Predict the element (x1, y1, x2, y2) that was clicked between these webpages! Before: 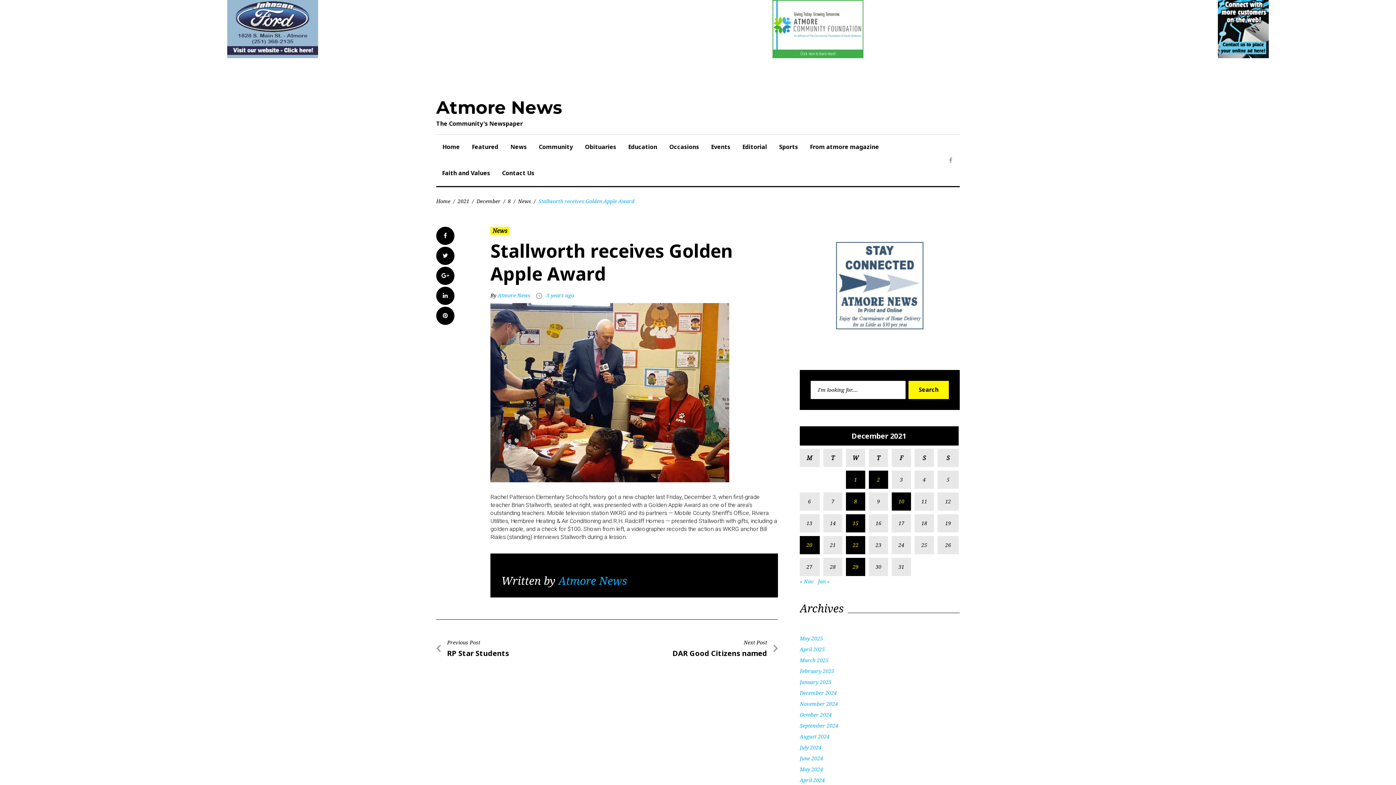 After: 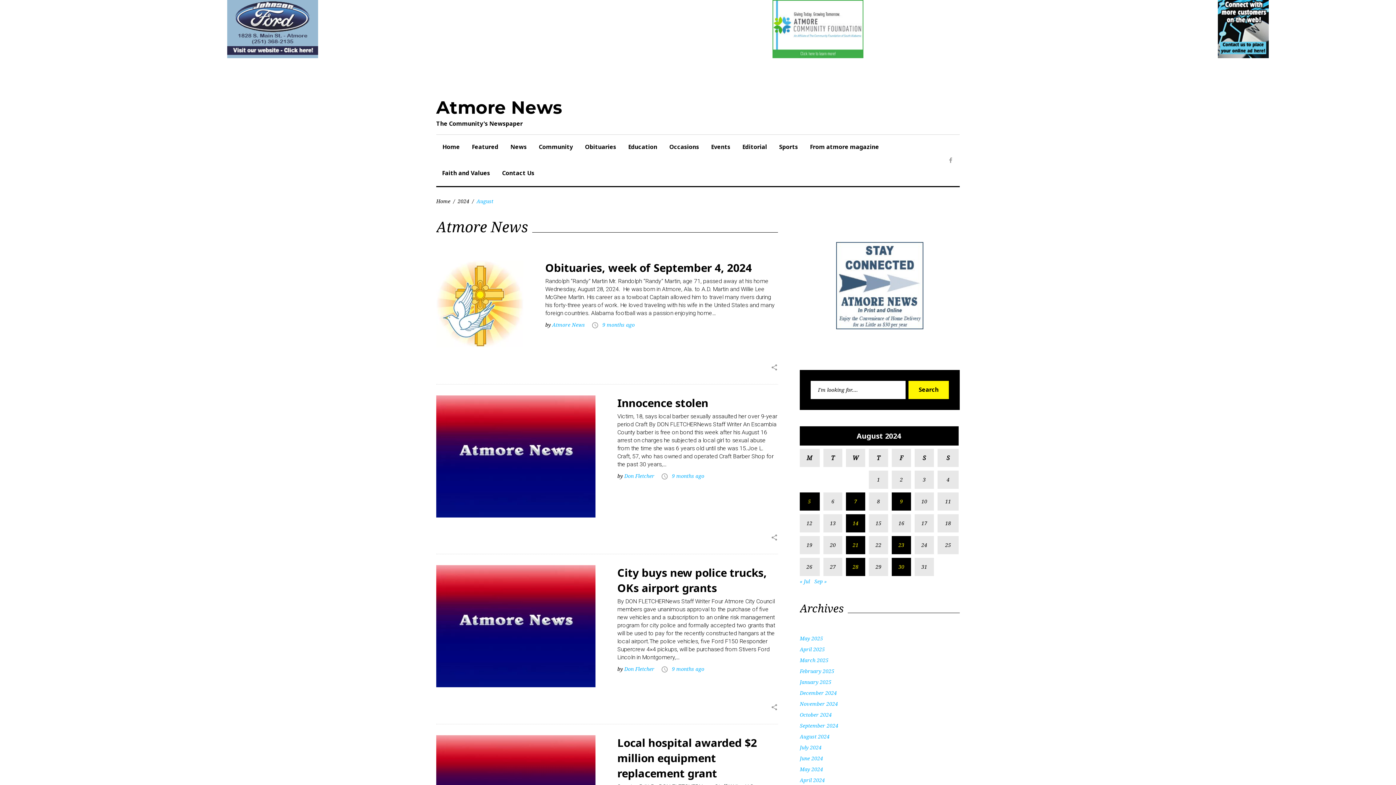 Action: bbox: (800, 733, 829, 740) label: August 2024